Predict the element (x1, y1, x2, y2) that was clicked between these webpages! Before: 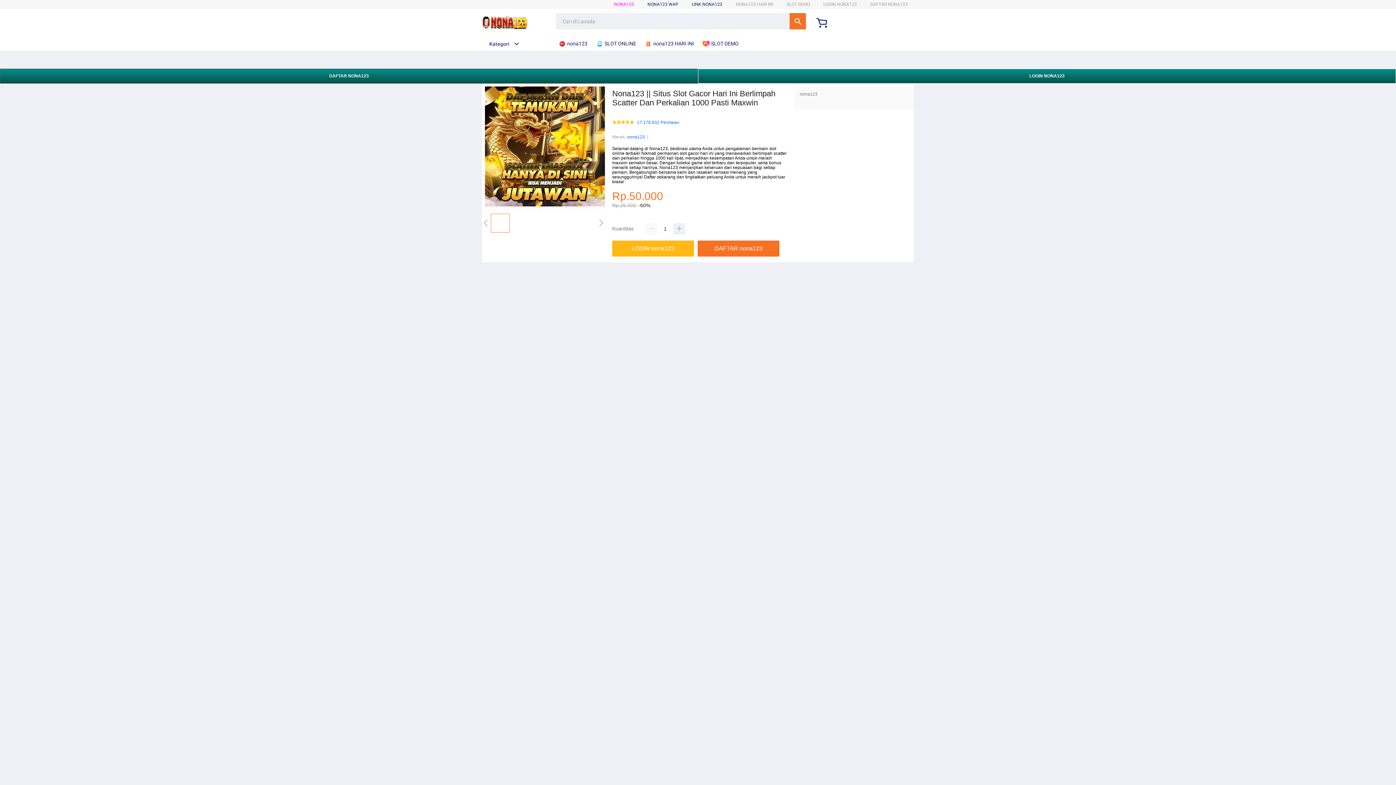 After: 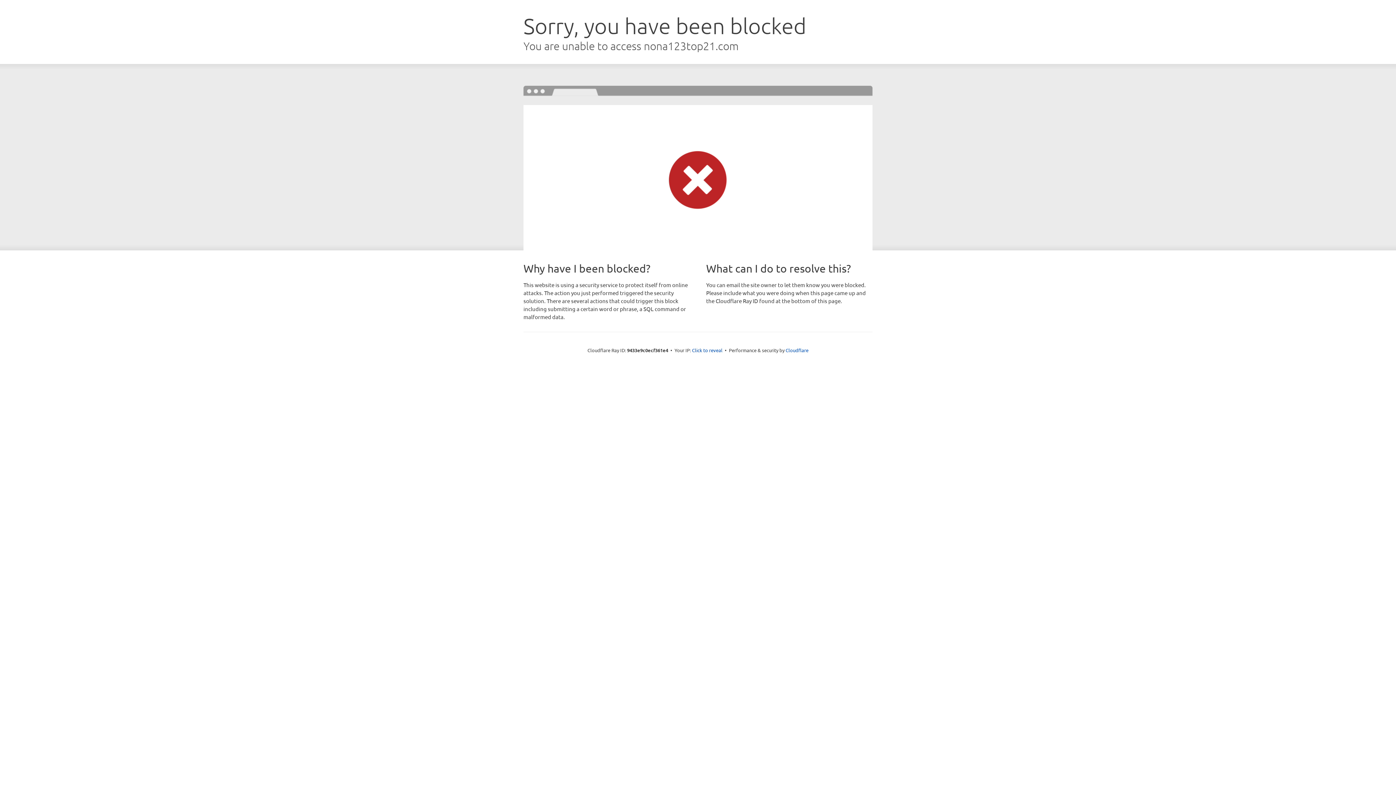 Action: bbox: (823, 1, 857, 6) label: LOGIN NONA123